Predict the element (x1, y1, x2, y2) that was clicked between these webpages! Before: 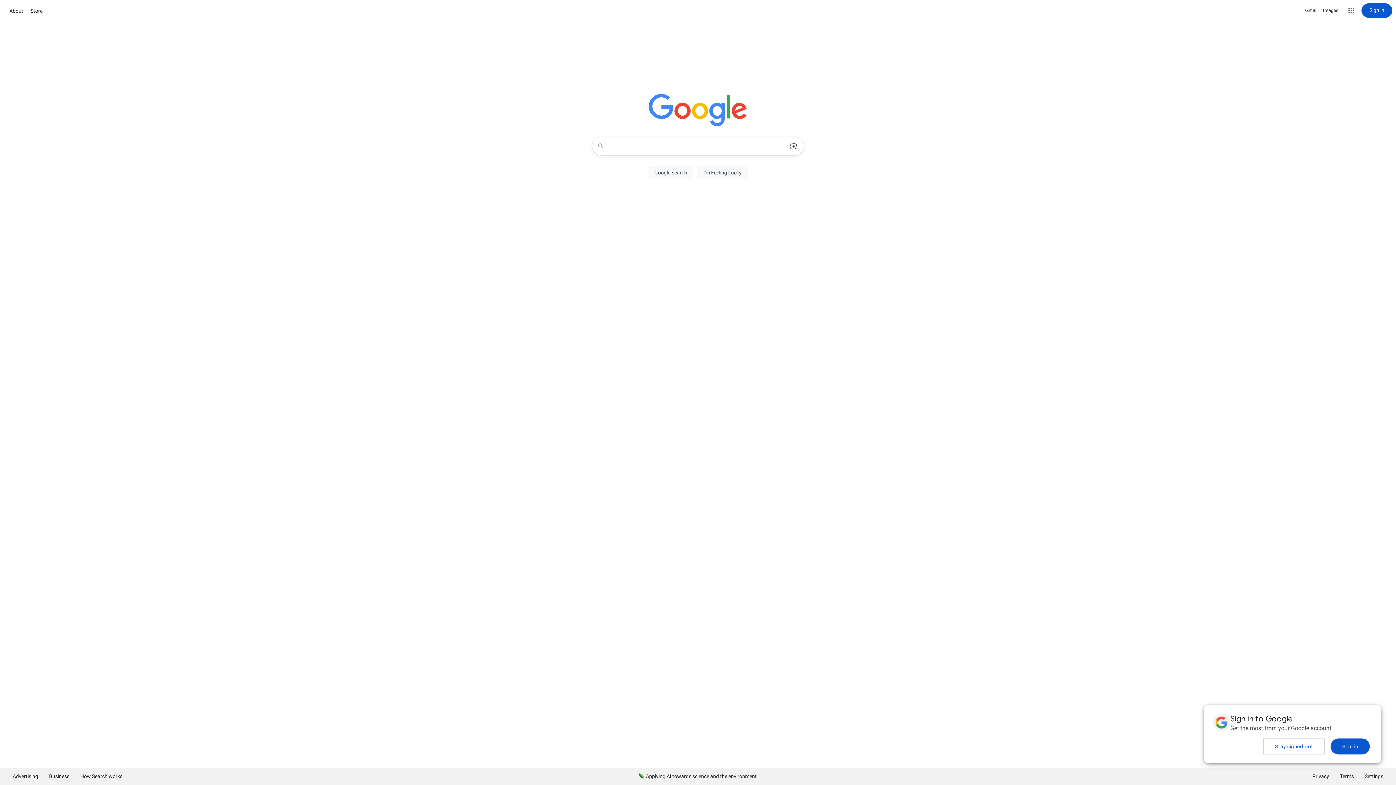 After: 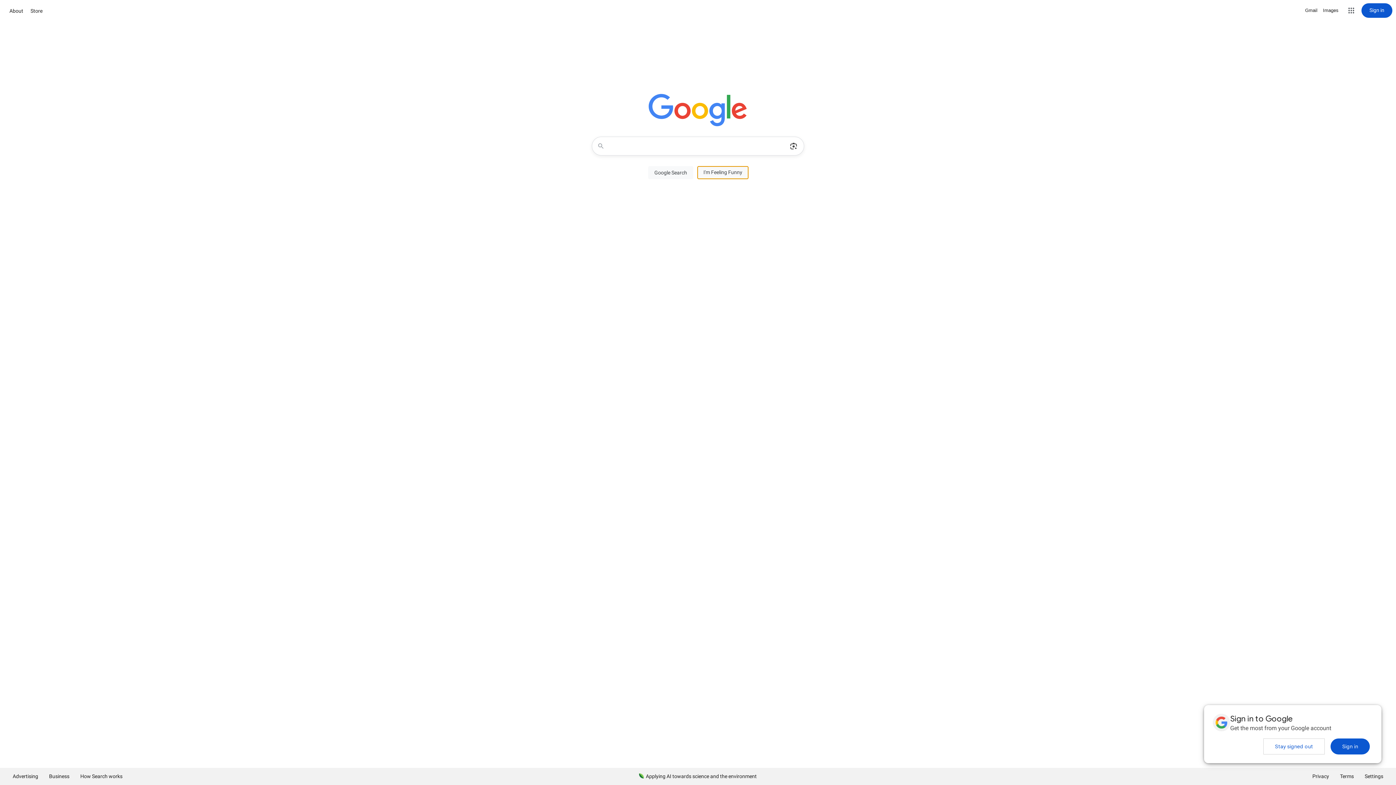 Action: label: I'm Feeling Lucky bbox: (697, 166, 748, 179)